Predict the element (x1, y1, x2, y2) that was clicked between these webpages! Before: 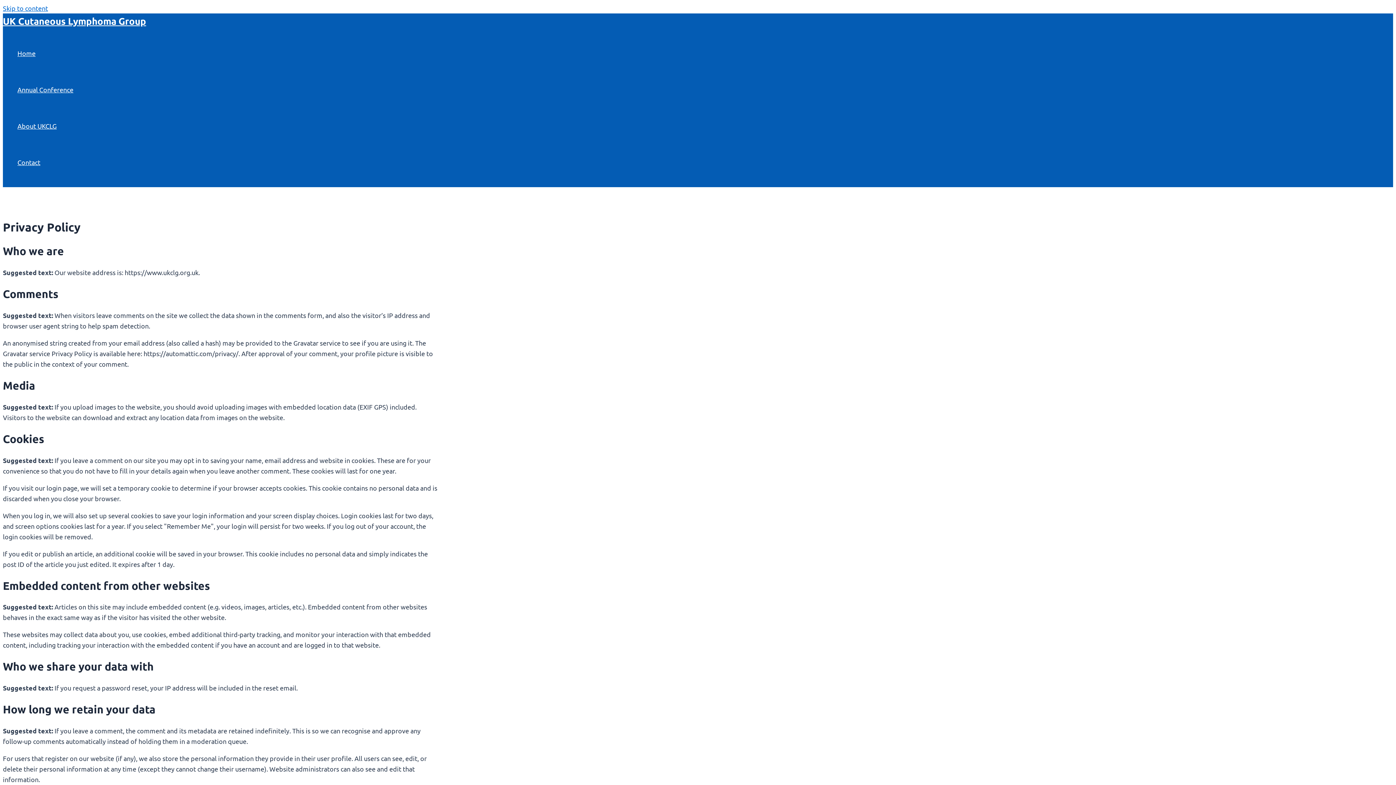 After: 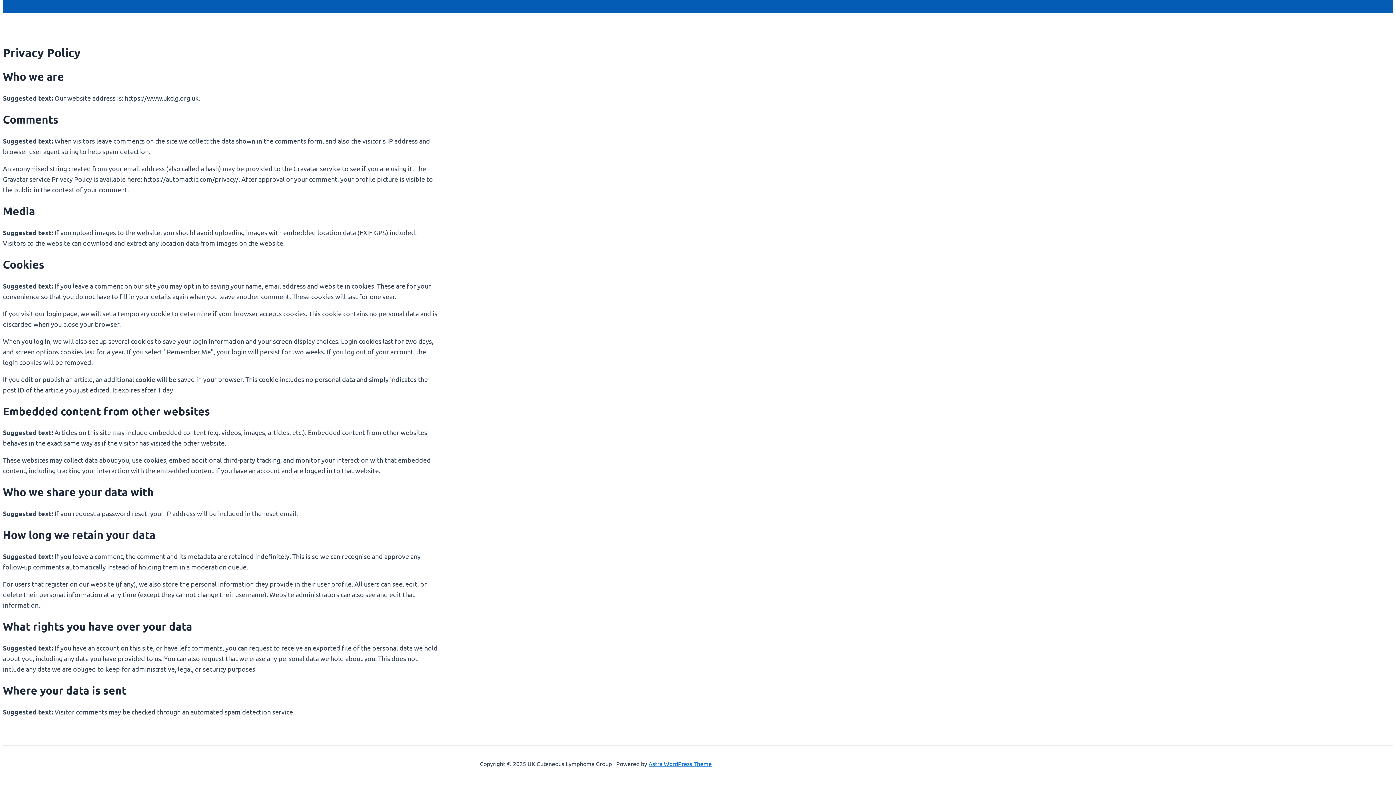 Action: bbox: (2, 4, 48, 12) label: Skip to content